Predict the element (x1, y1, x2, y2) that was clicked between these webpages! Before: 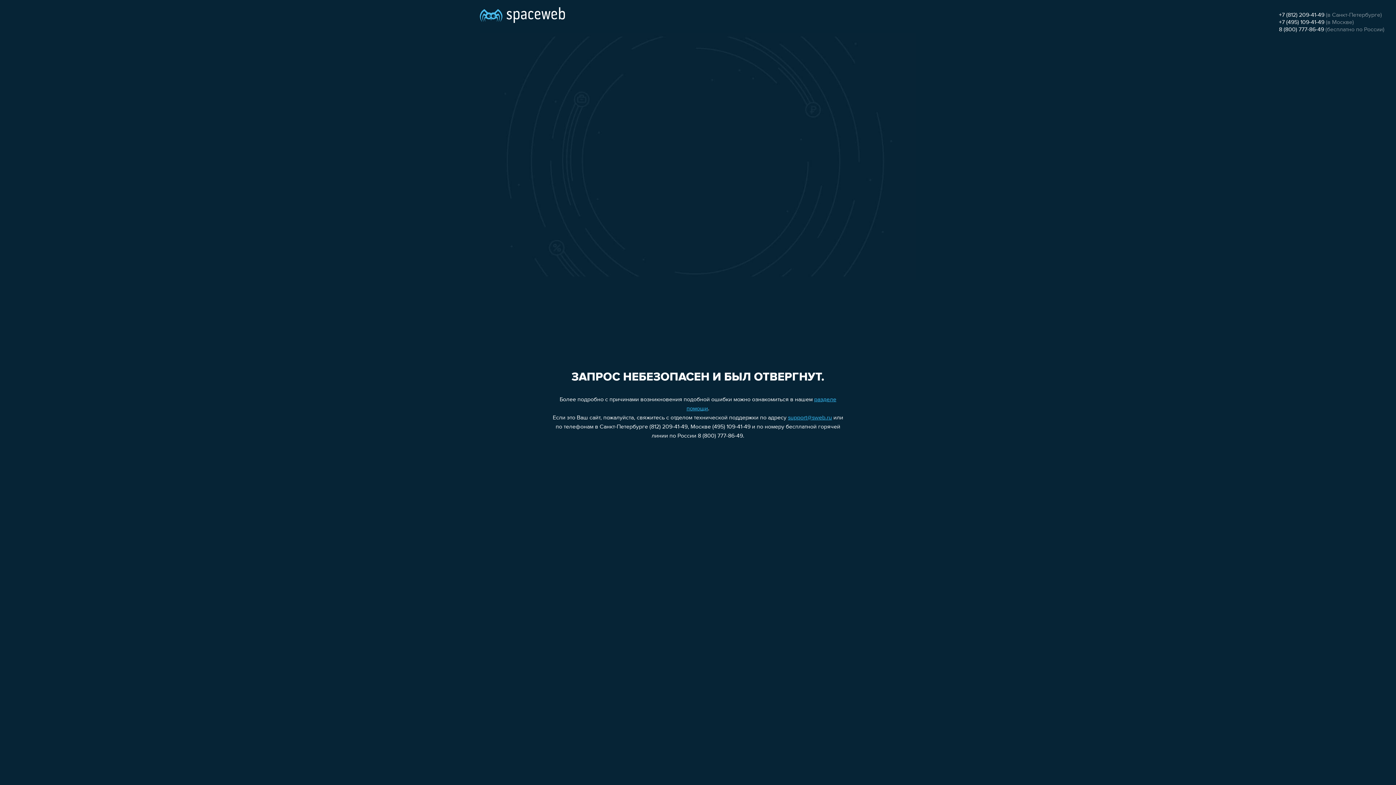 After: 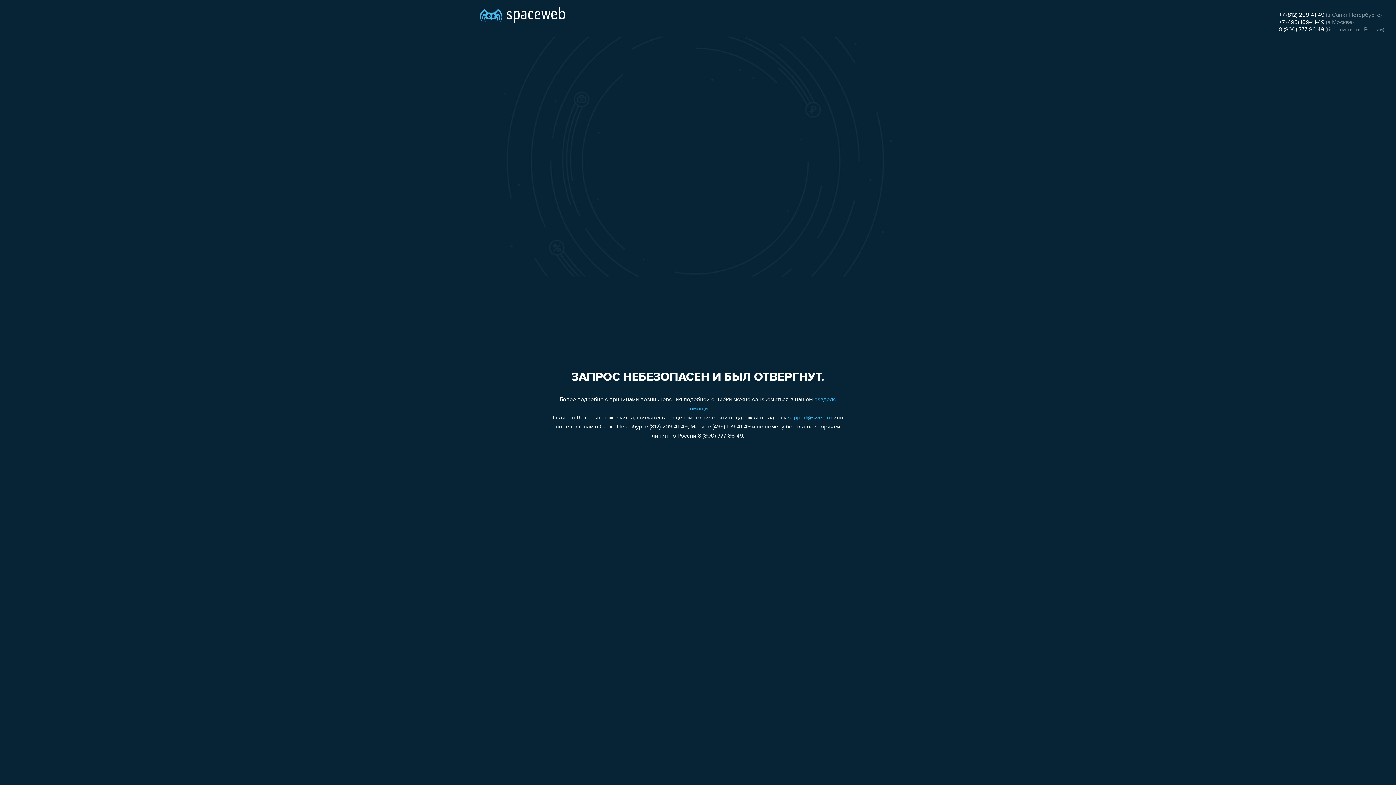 Action: label: +7 (495) 109-41-49 bbox: (1279, 19, 1324, 25)